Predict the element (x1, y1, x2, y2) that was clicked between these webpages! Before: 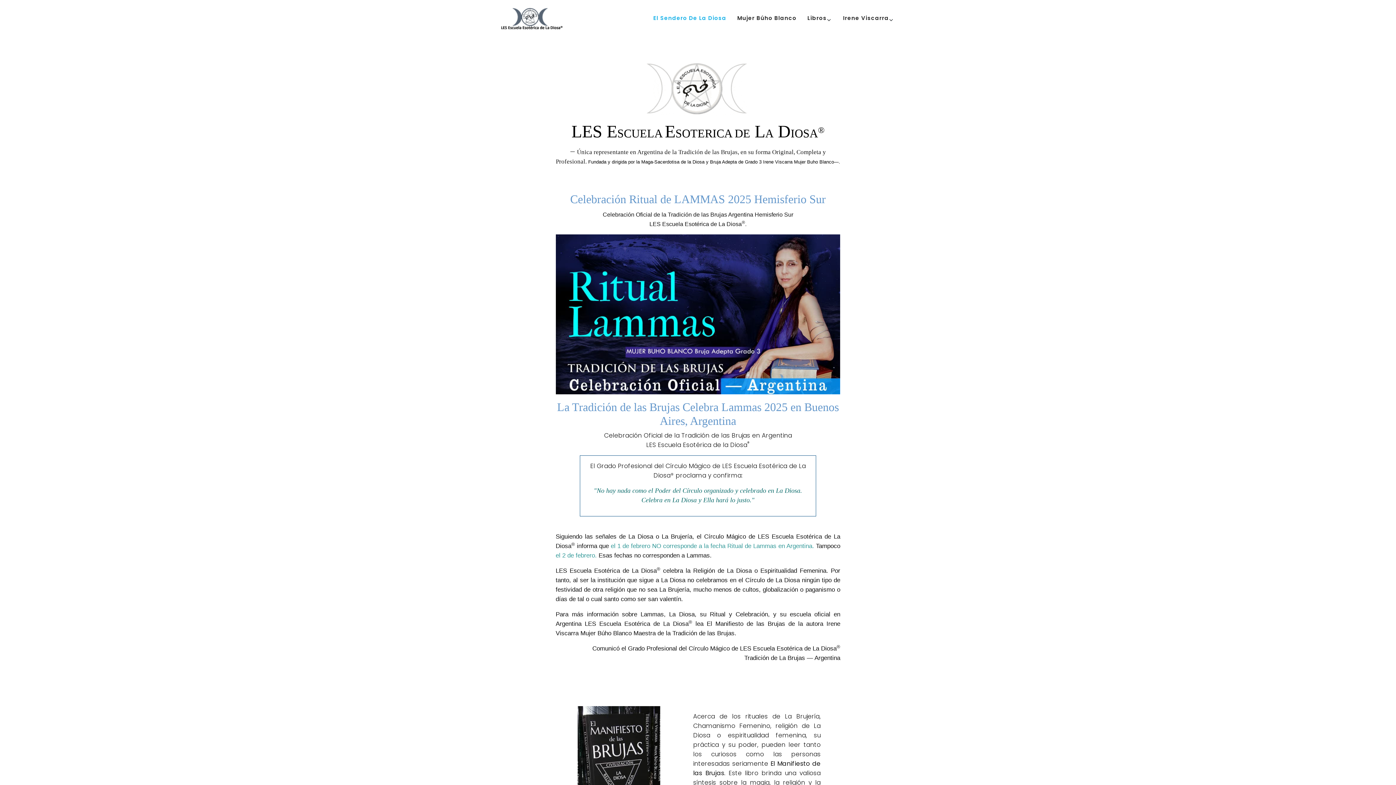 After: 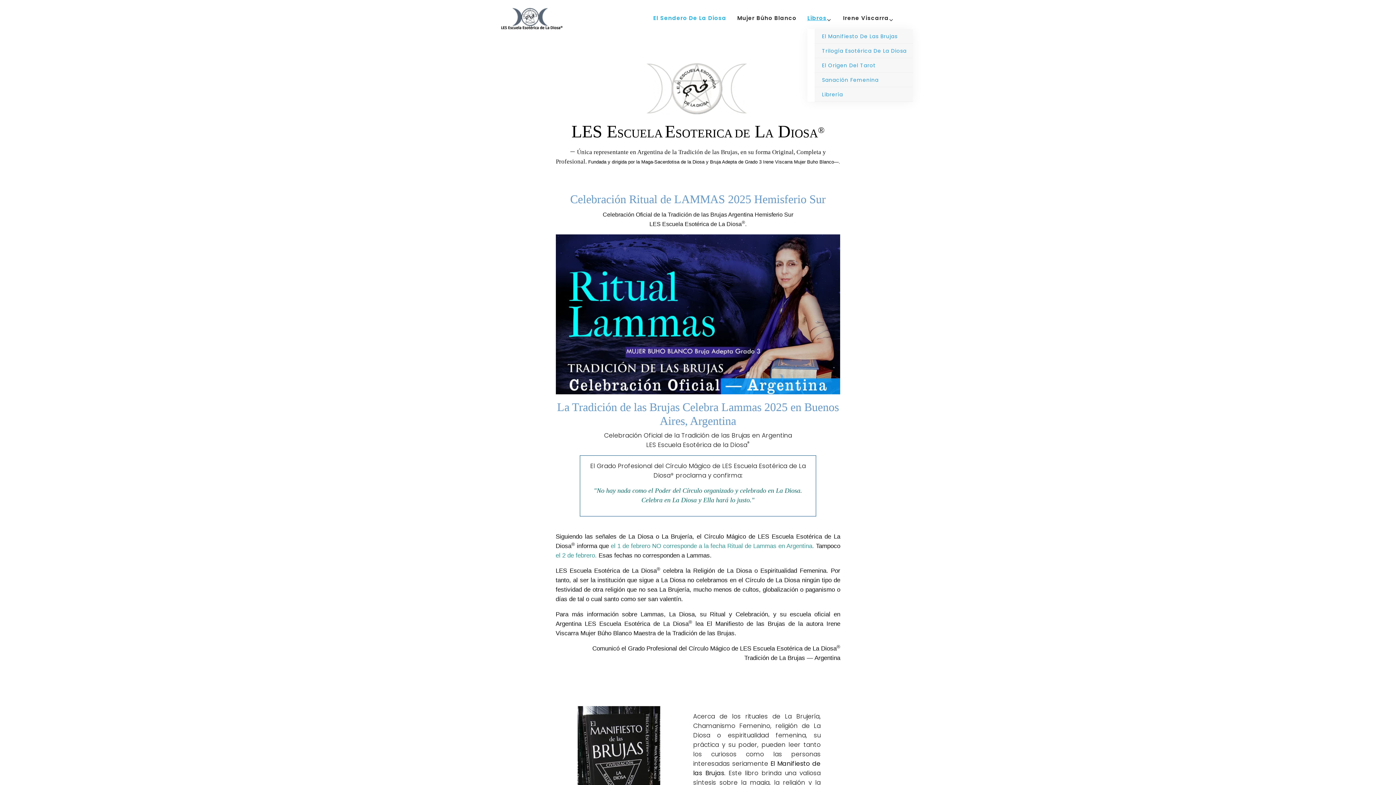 Action: bbox: (807, 10, 826, 25) label: Libros